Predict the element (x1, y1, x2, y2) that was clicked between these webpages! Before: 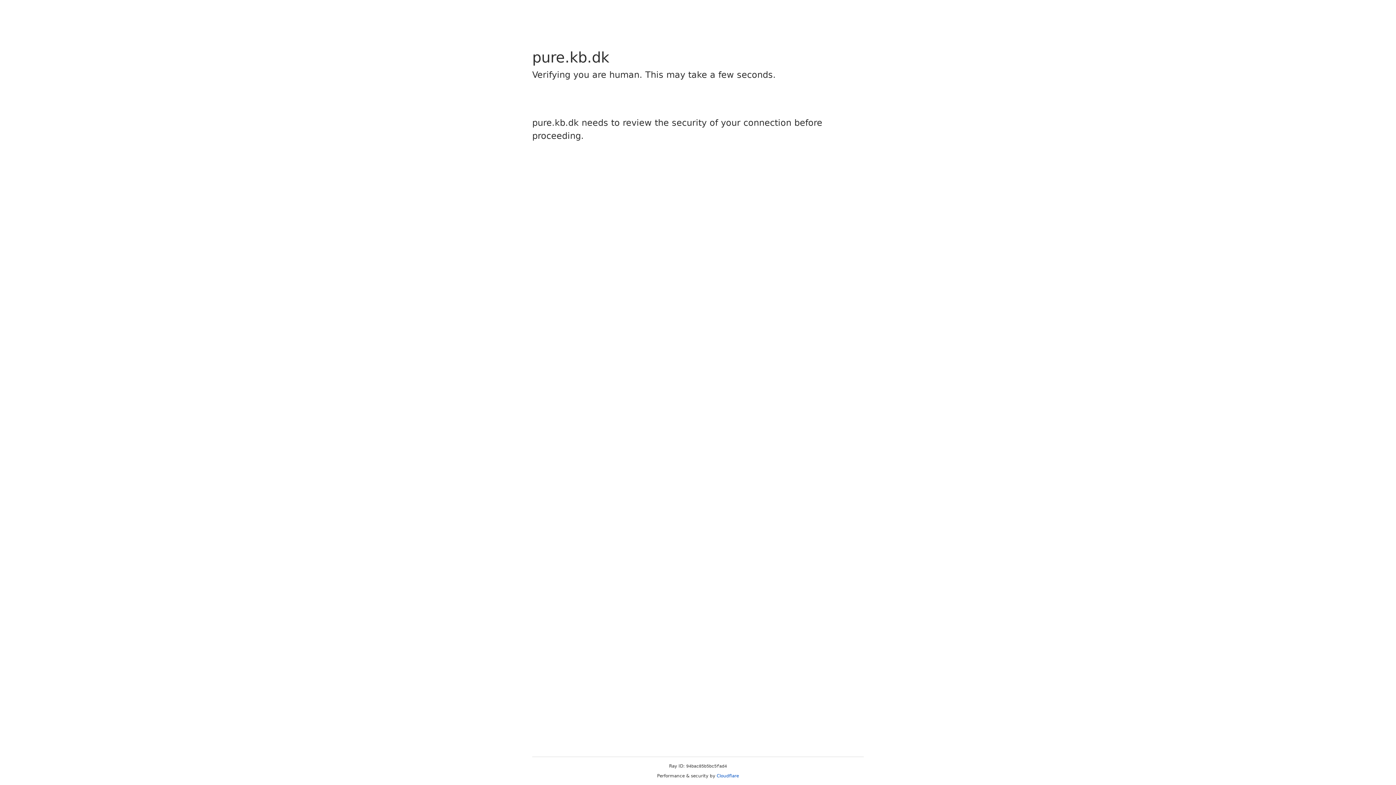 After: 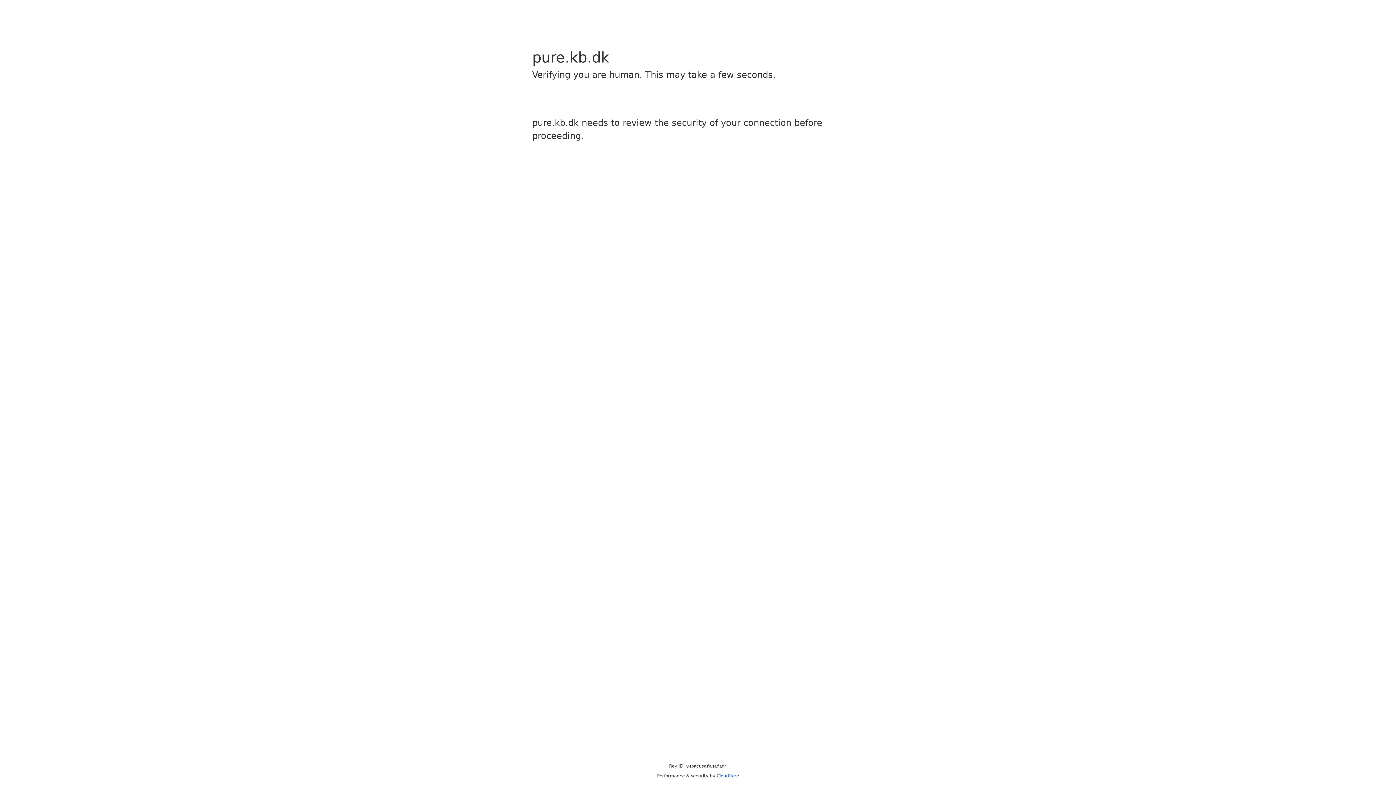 Action: label: Cloudflare bbox: (716, 773, 739, 778)